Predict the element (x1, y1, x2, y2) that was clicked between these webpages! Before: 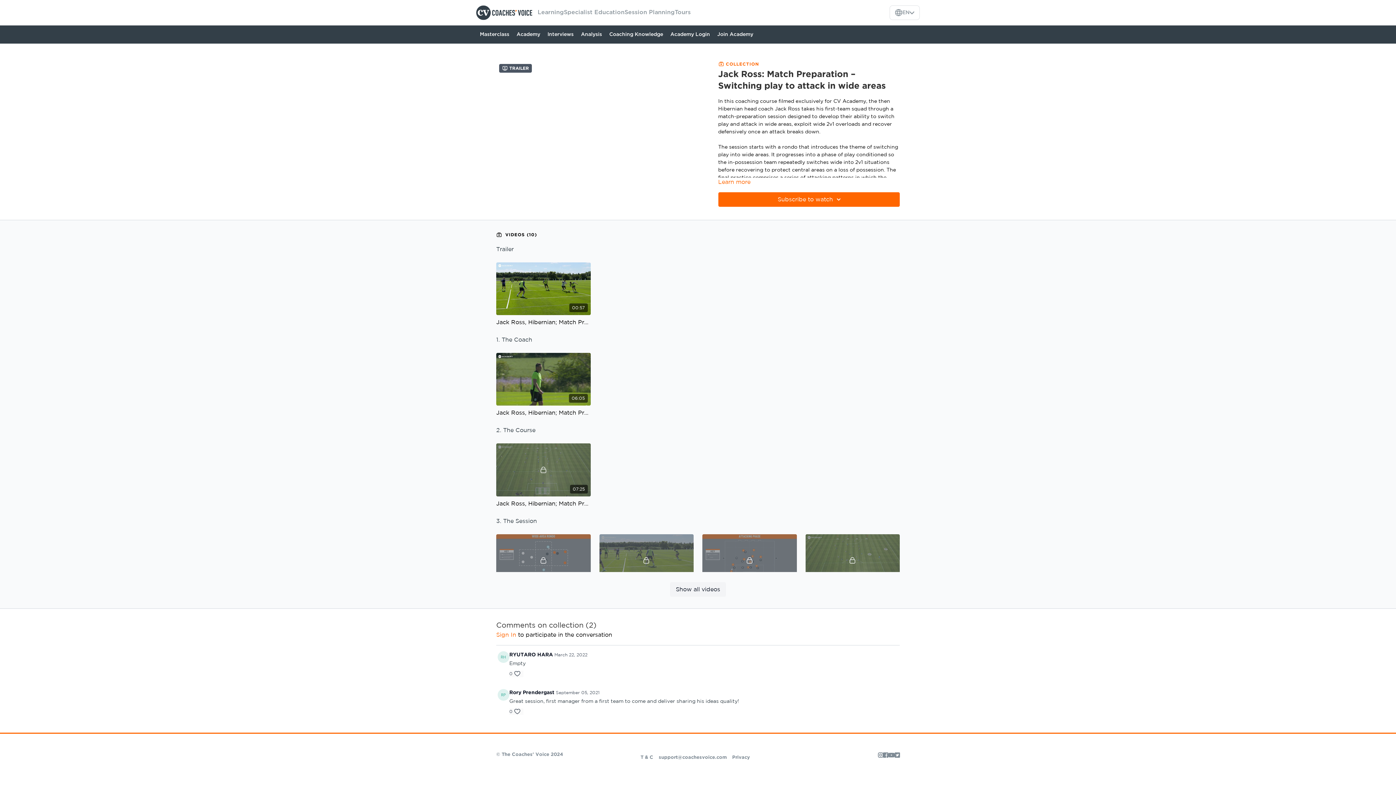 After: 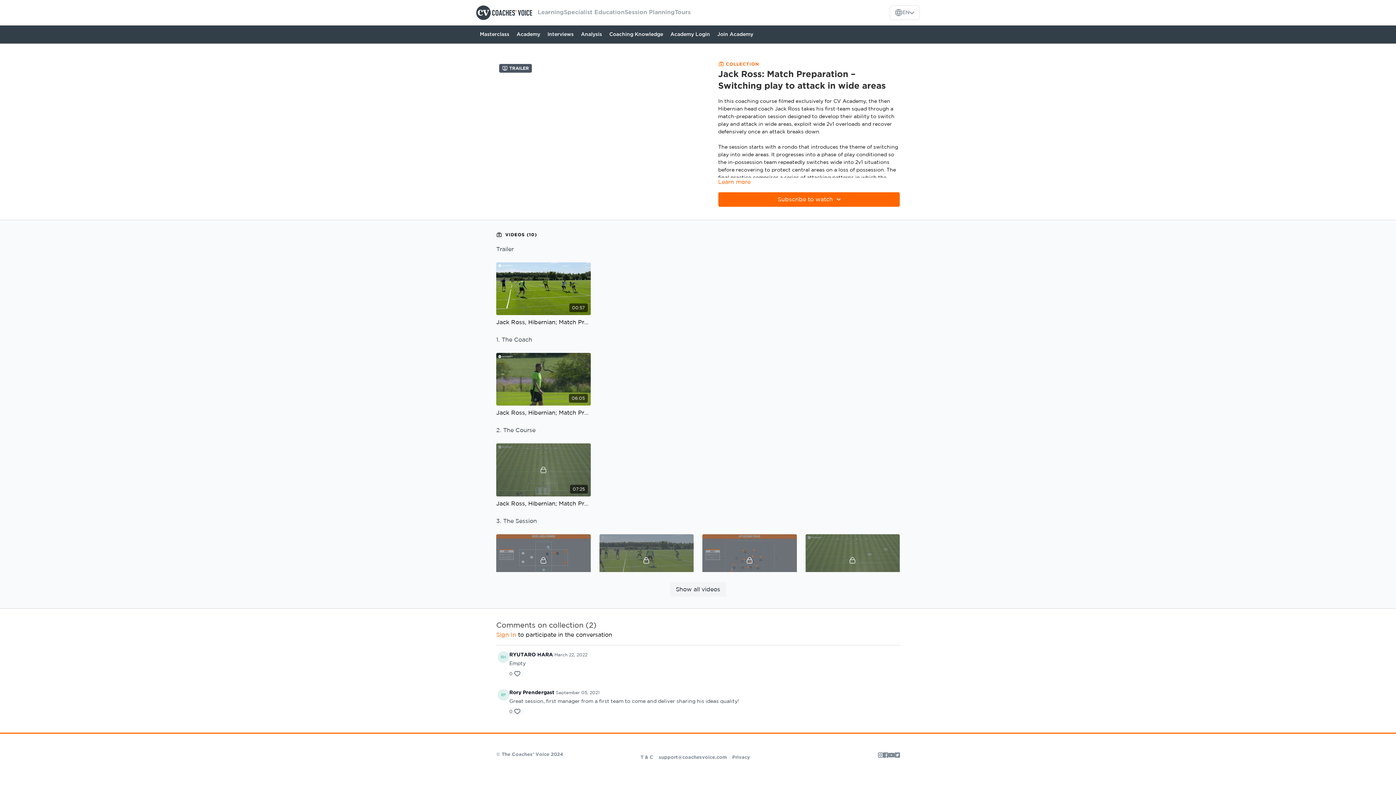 Action: bbox: (883, 751, 888, 760)